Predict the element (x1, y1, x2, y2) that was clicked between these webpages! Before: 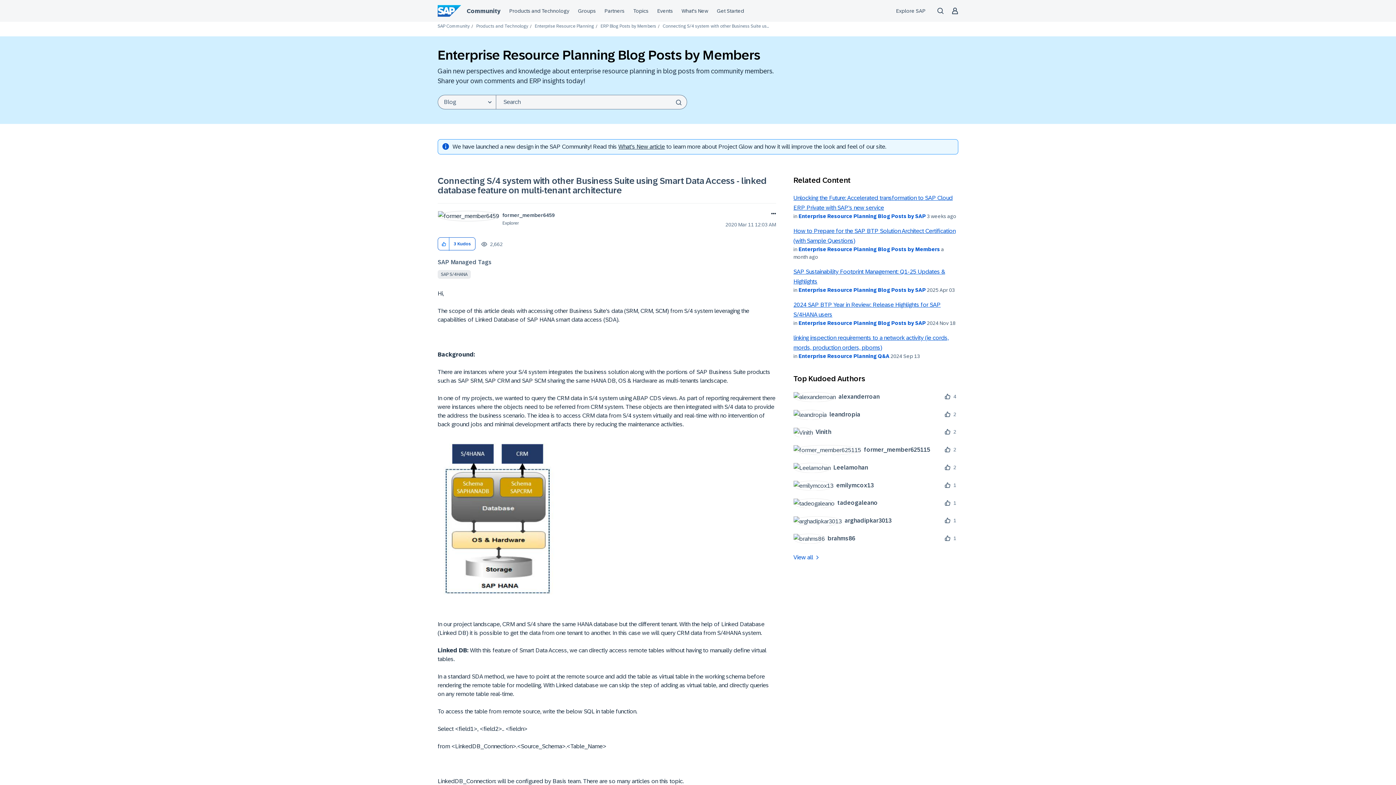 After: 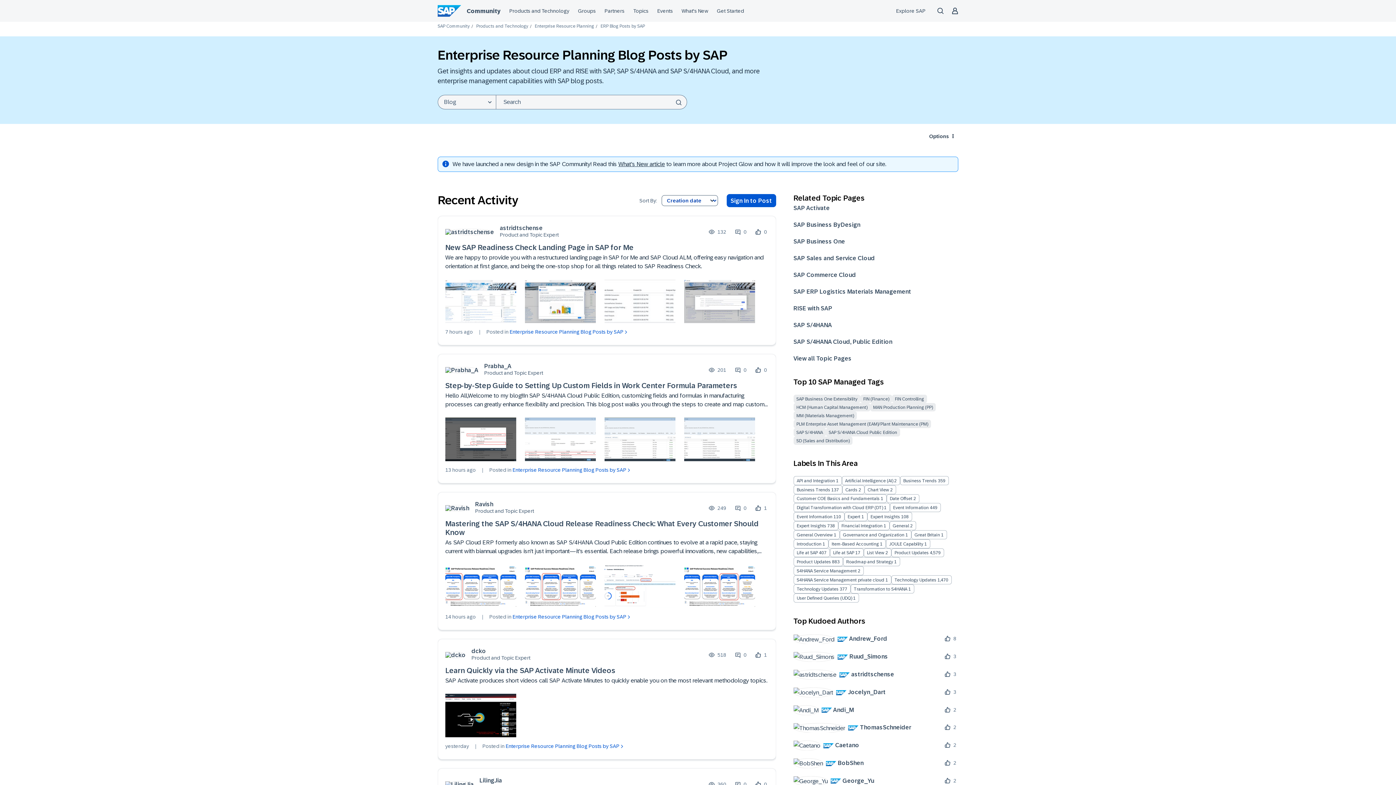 Action: bbox: (798, 213, 926, 219) label: Enterprise Resource Planning Blog Posts by SAP